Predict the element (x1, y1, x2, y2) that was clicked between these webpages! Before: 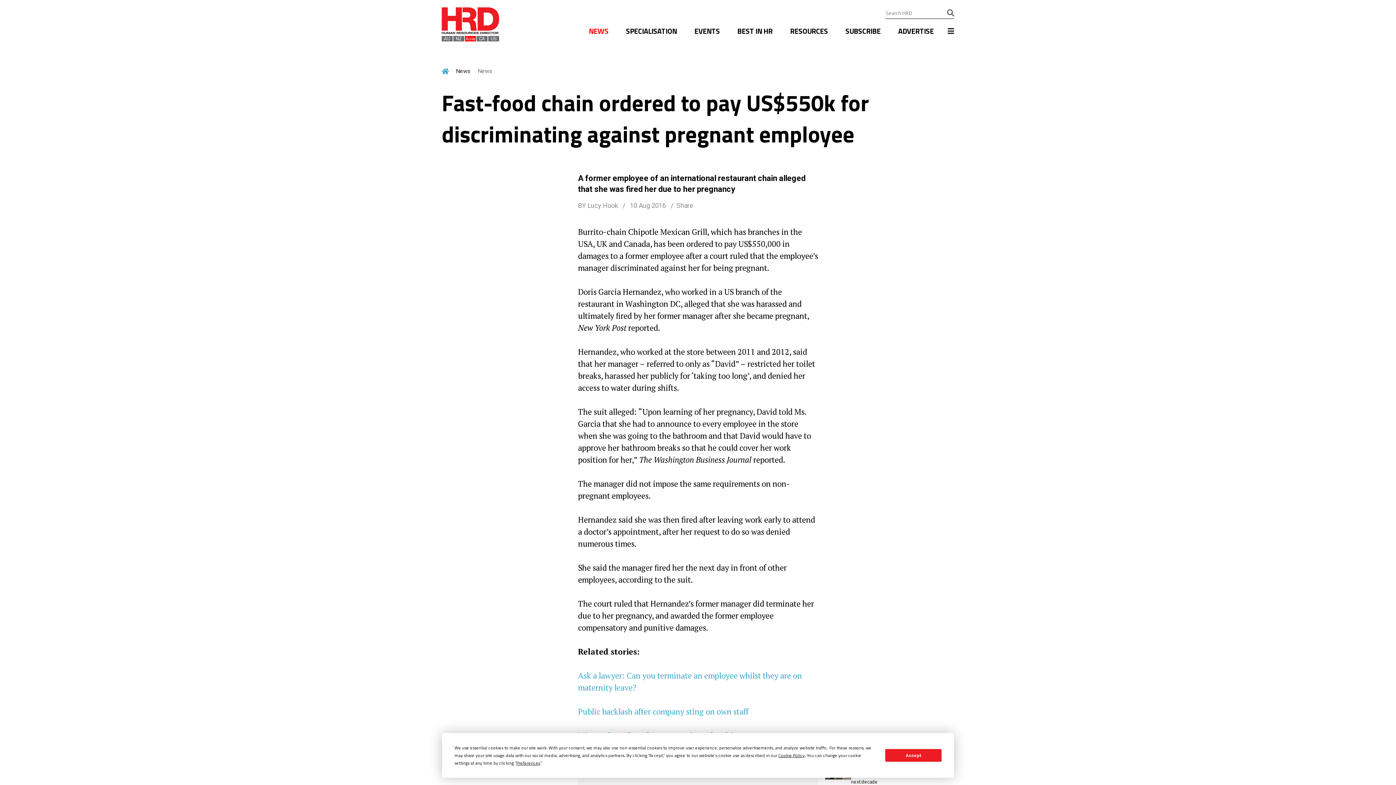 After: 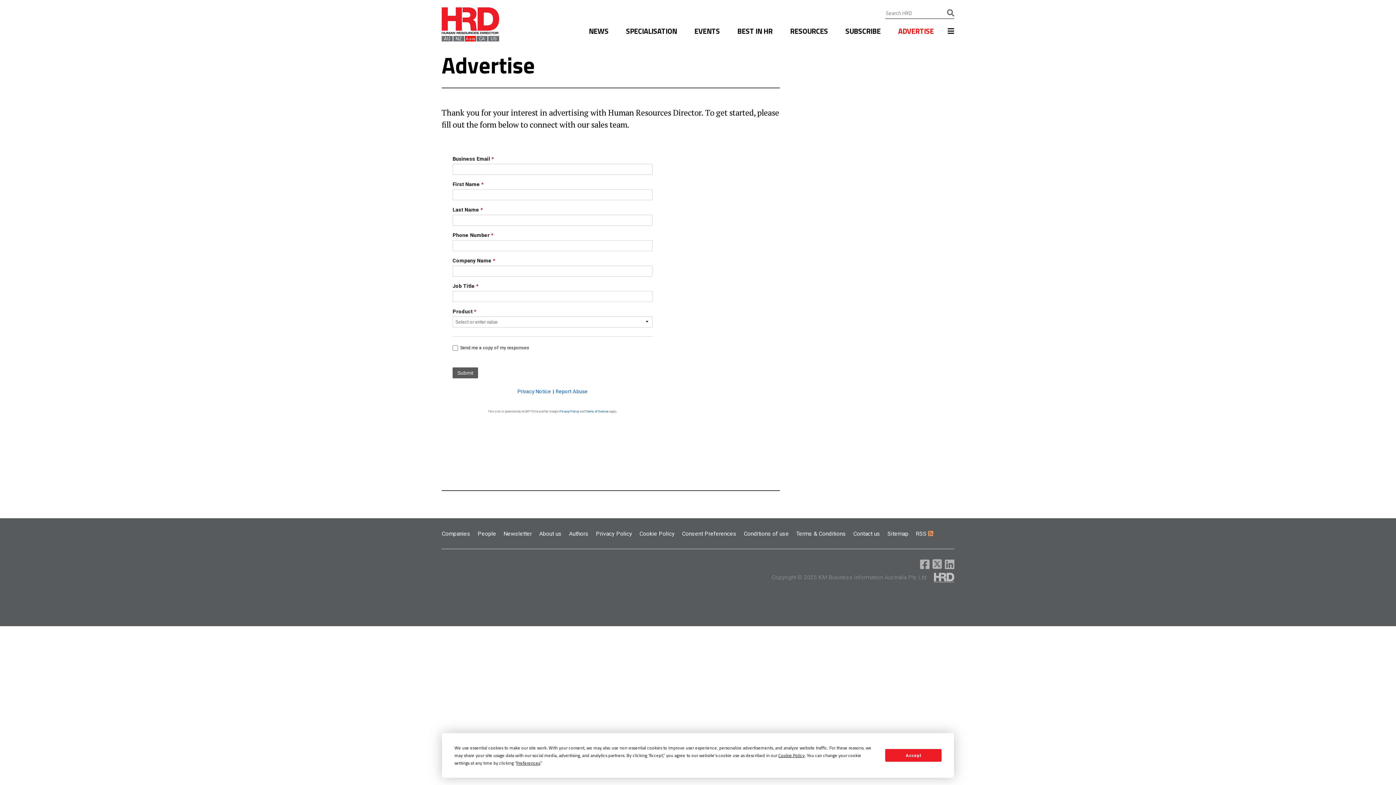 Action: label: ADVERTISE bbox: (894, 18, 937, 49)